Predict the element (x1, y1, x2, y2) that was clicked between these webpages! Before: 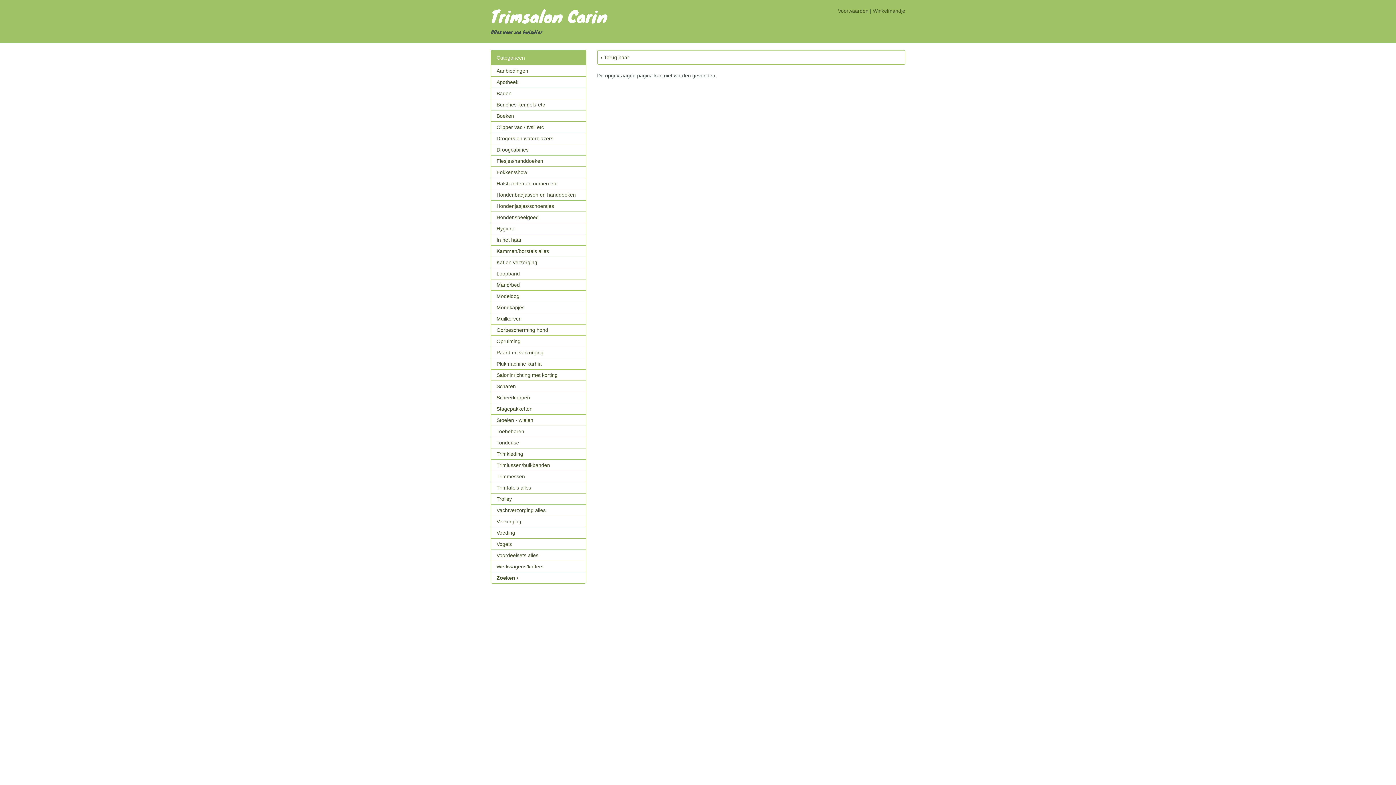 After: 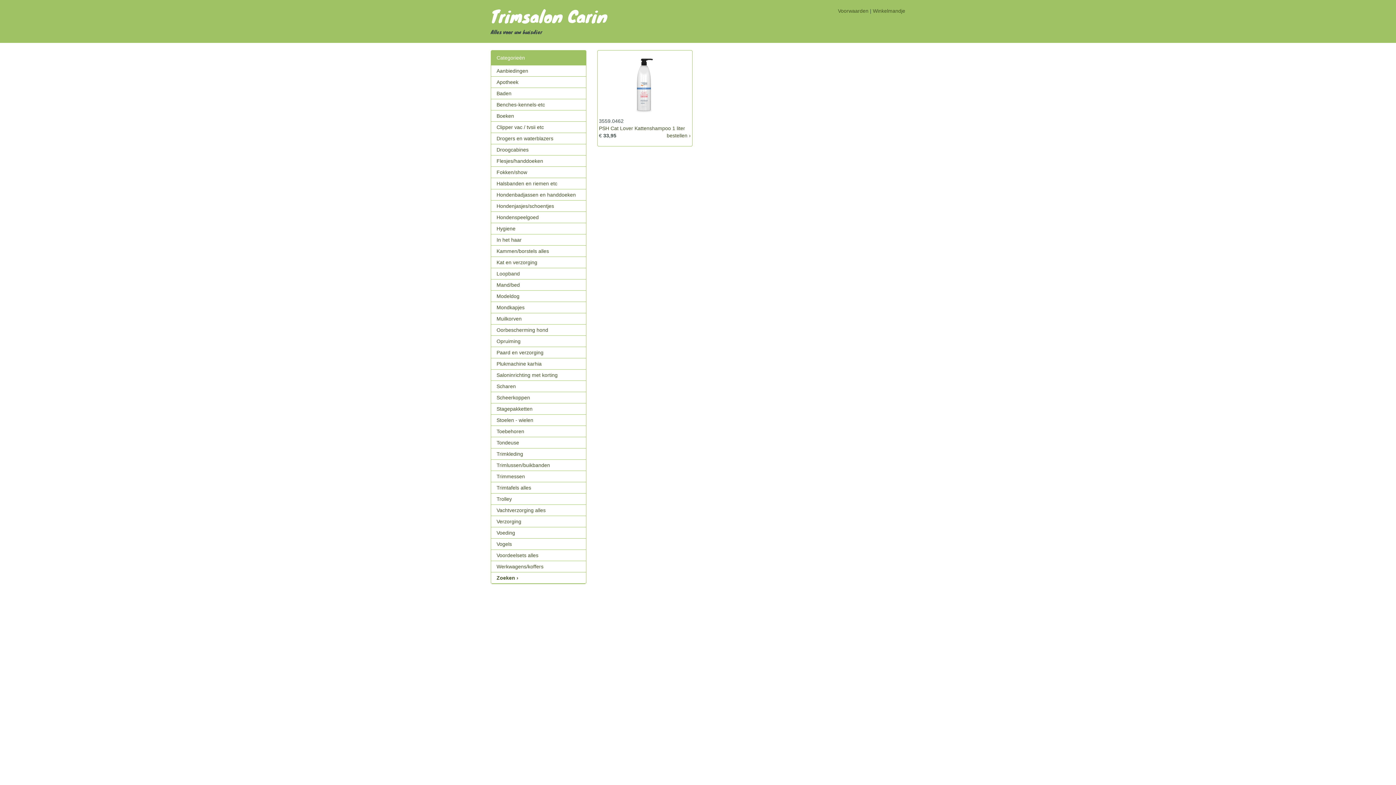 Action: bbox: (496, 259, 537, 265) label: Kat en verzorging